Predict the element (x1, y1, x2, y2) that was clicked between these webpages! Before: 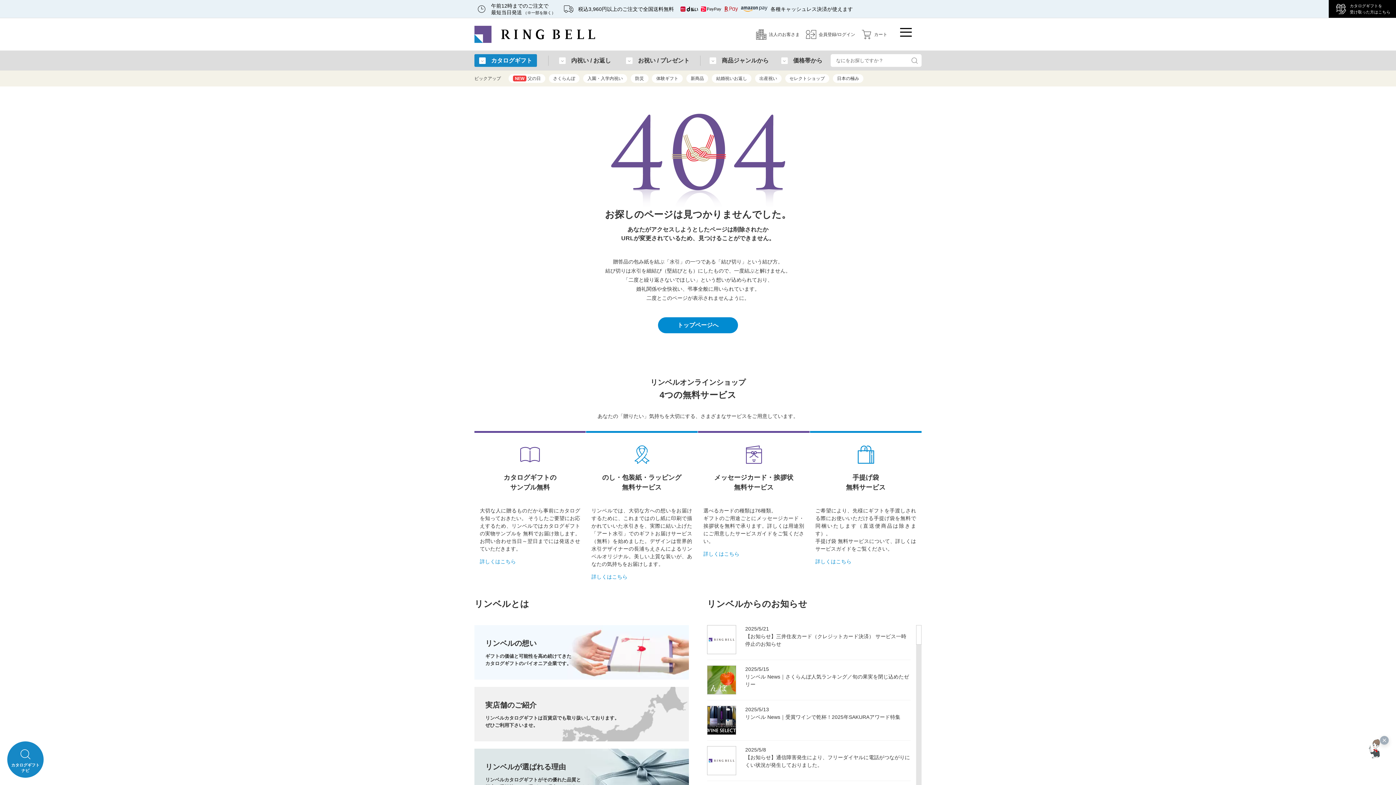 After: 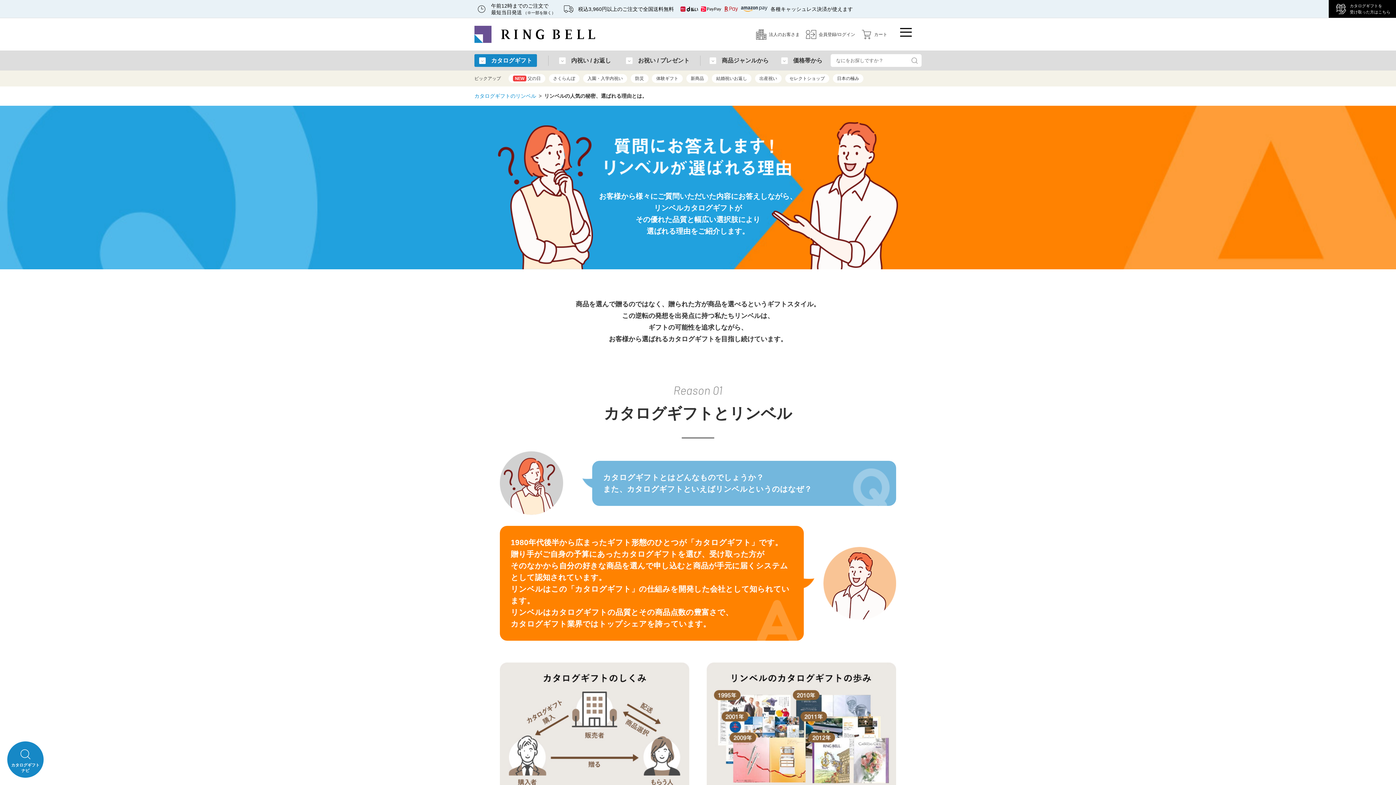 Action: label: リンベルが選ばれる理由

リンベルカタログギフトがその優れた品質と
幅広い選択肢により選ばれる理由をご紹介します。 bbox: (474, 749, 689, 803)